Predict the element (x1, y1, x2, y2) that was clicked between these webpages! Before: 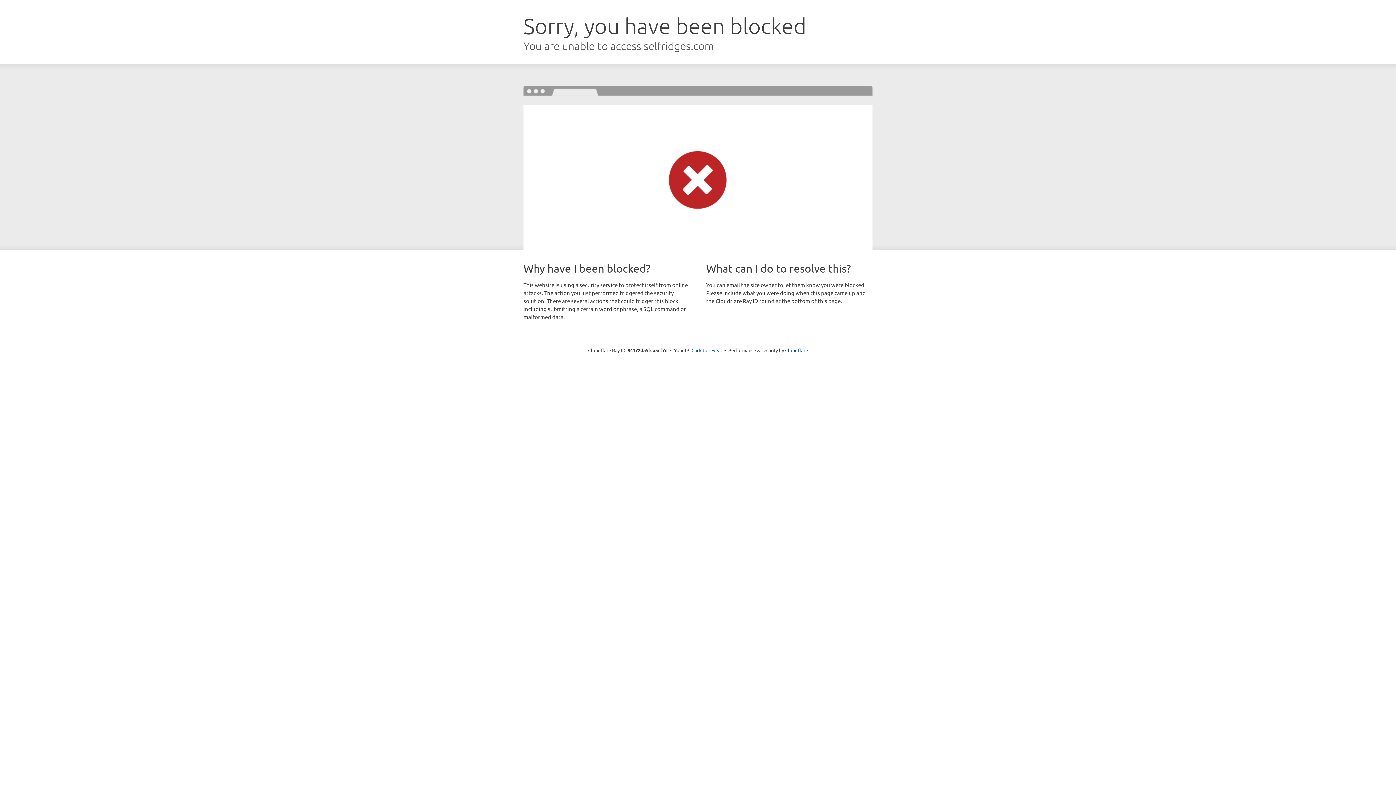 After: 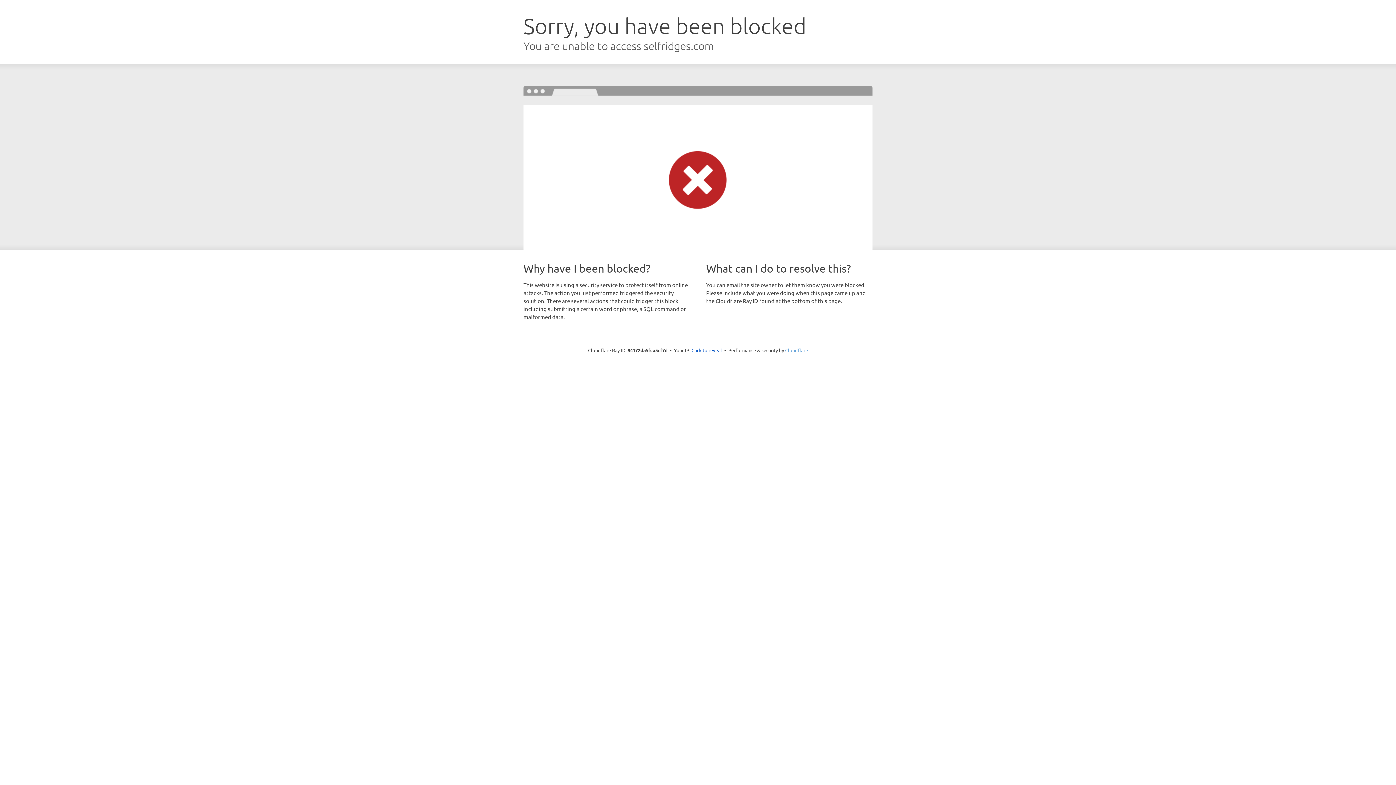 Action: bbox: (785, 347, 808, 353) label: Cloudflare